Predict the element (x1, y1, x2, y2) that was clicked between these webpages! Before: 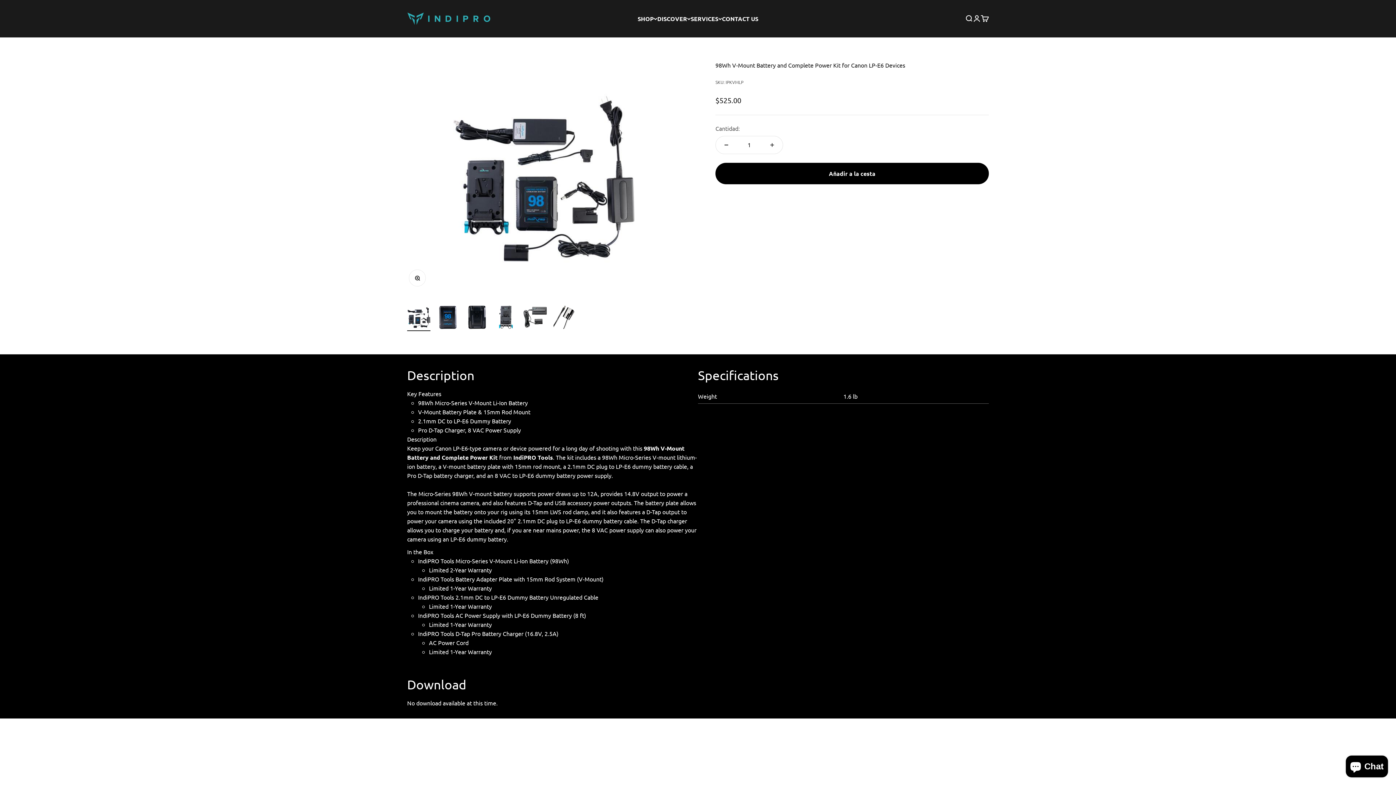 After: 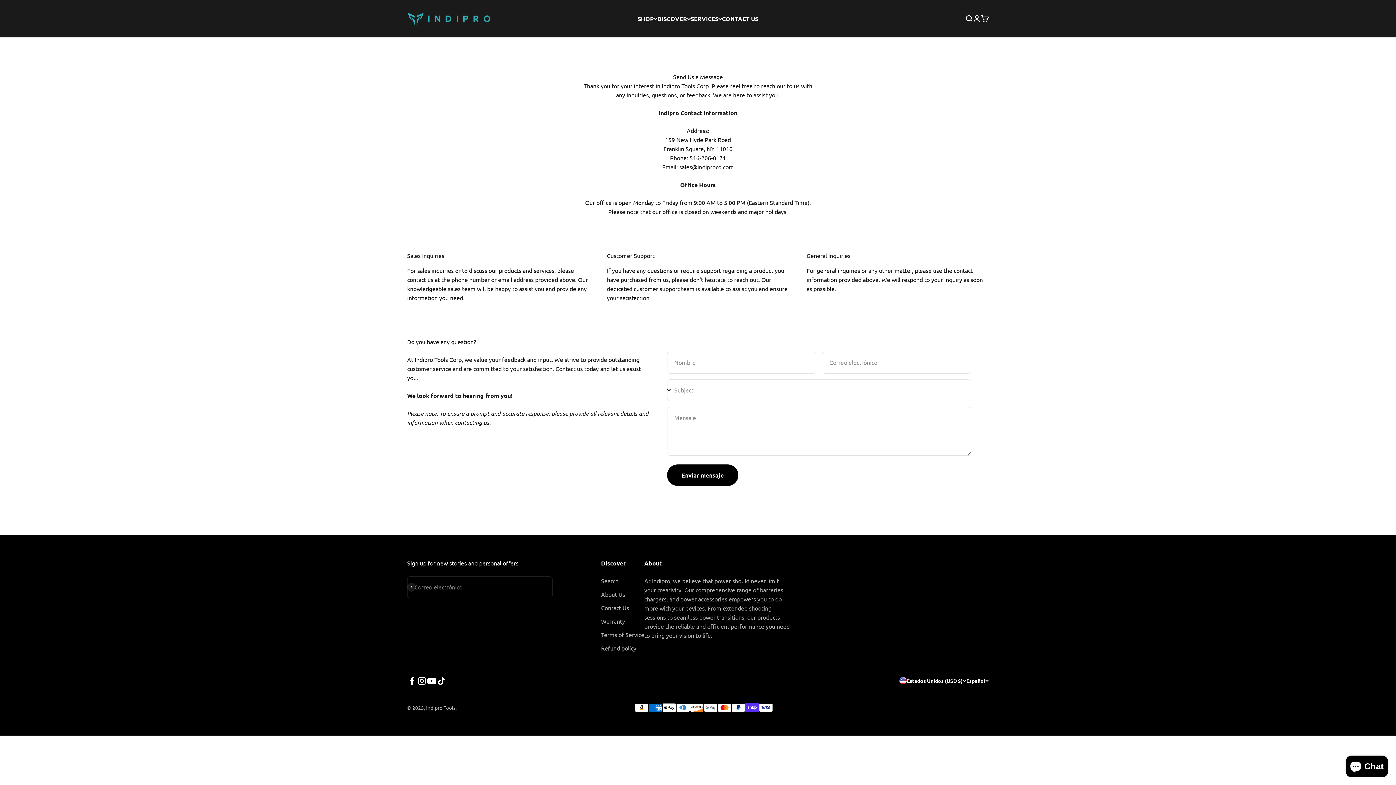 Action: bbox: (722, 14, 758, 22) label: CONTACT US